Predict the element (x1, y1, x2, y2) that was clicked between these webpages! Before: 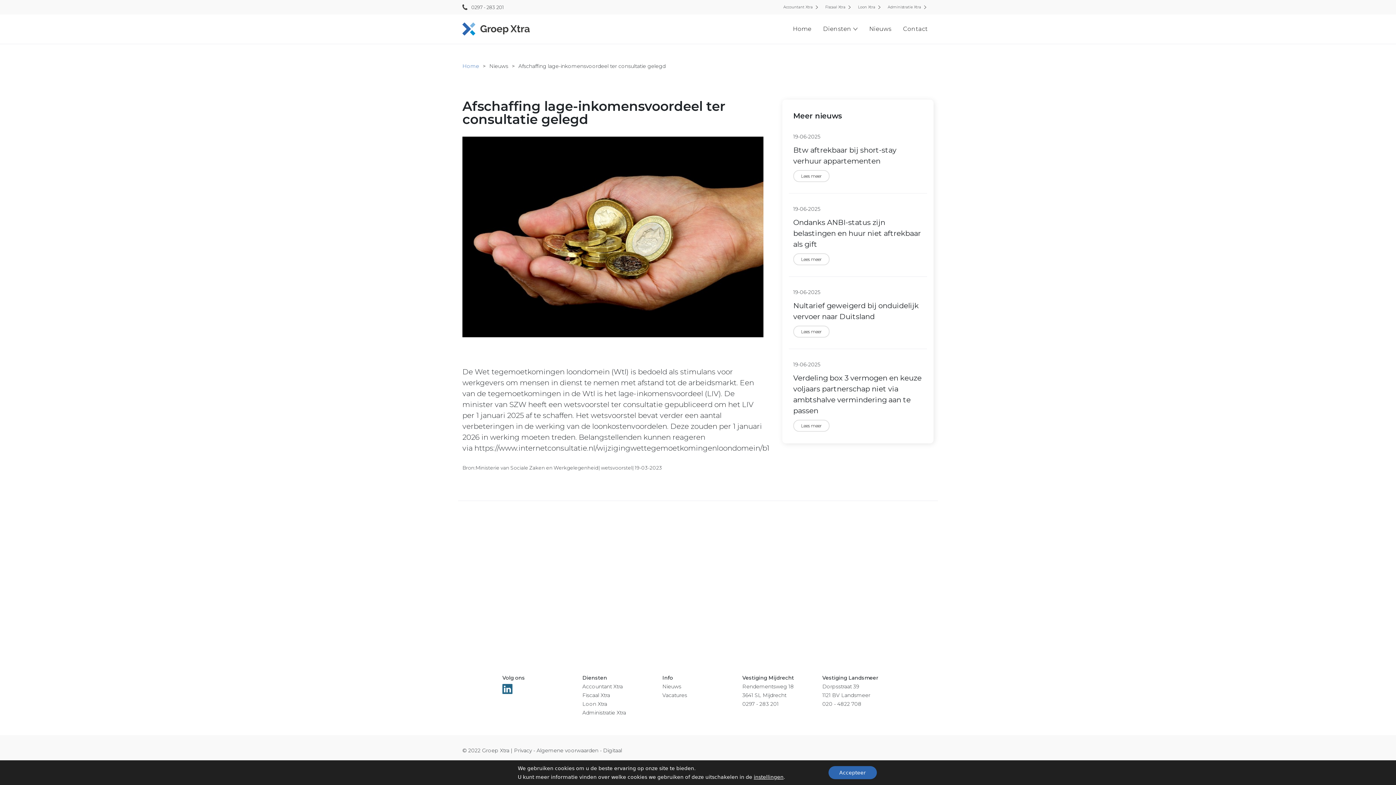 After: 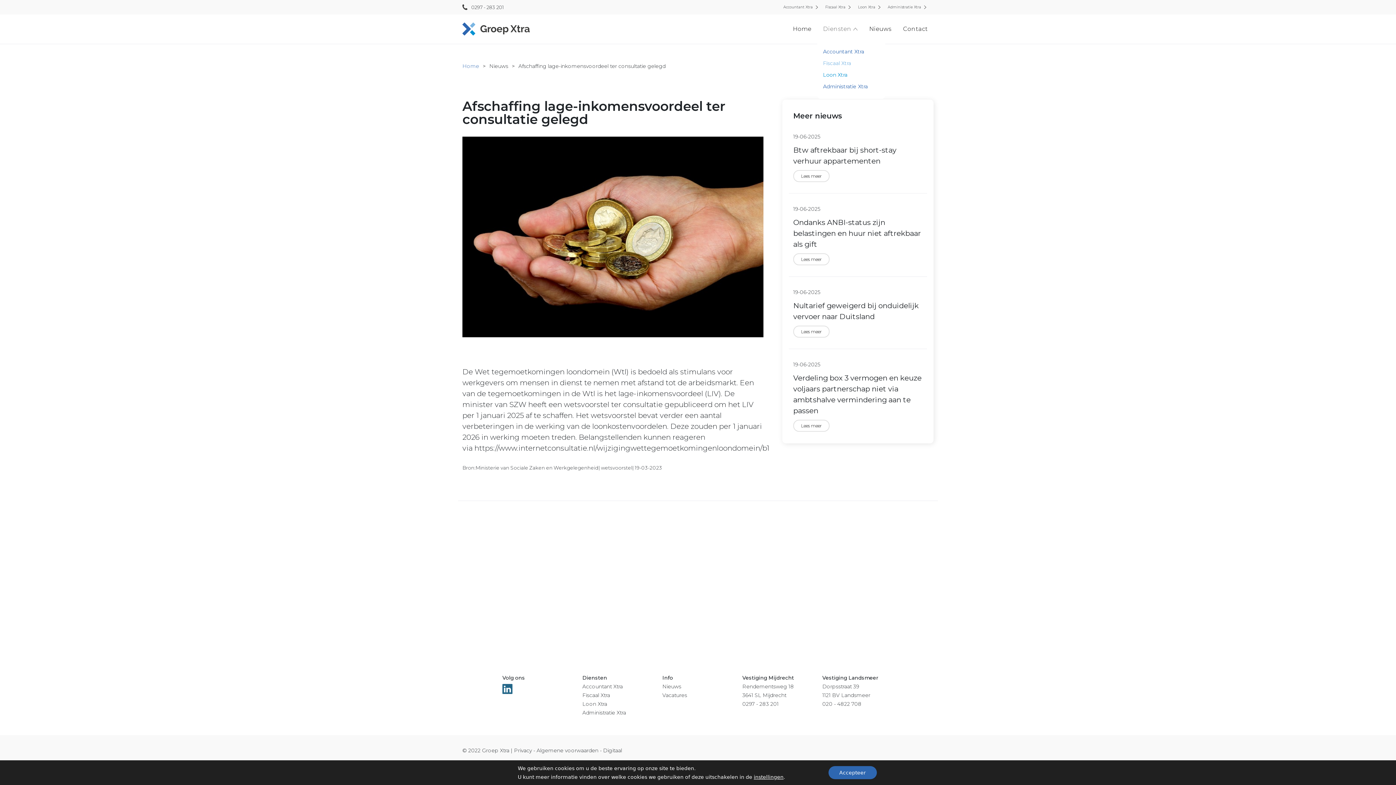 Action: label: Diensten bbox: (817, 24, 863, 33)